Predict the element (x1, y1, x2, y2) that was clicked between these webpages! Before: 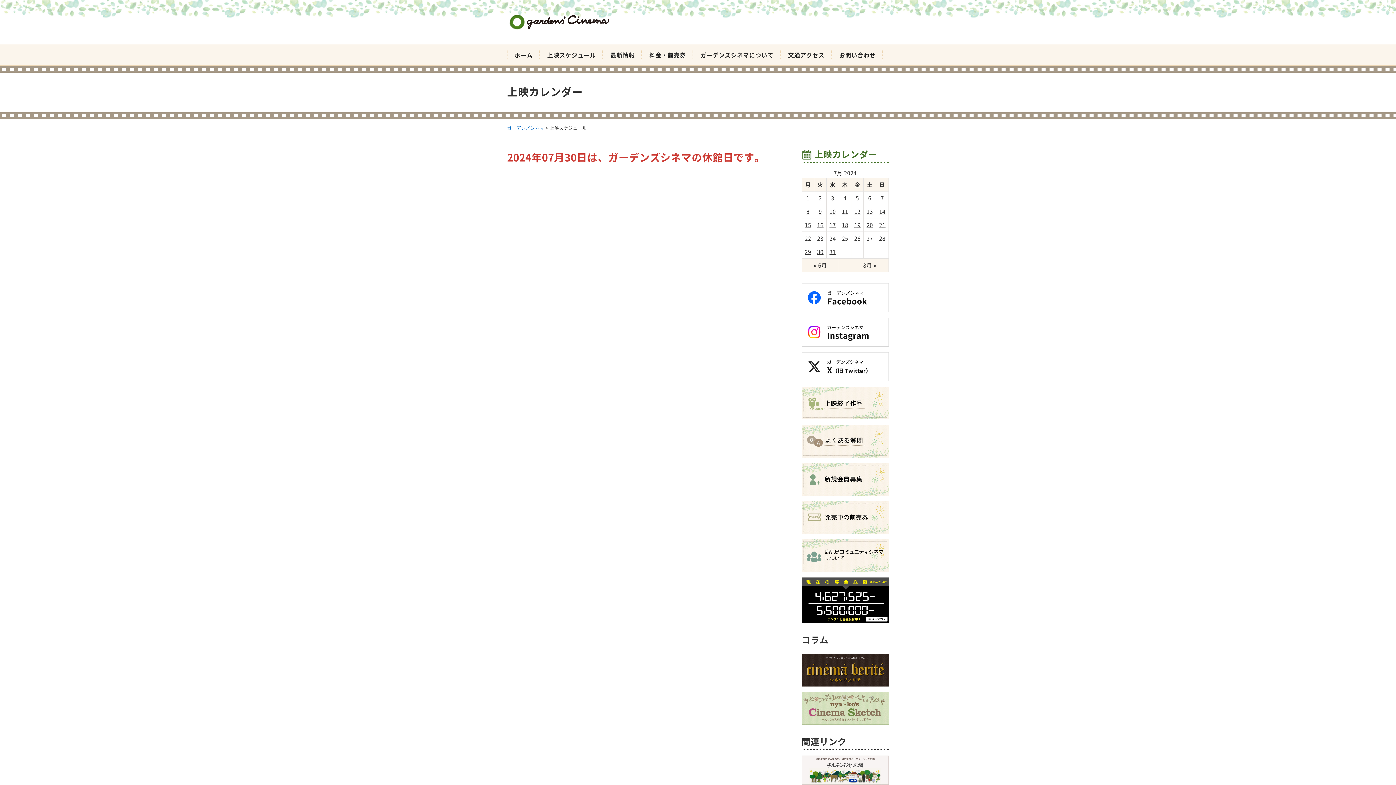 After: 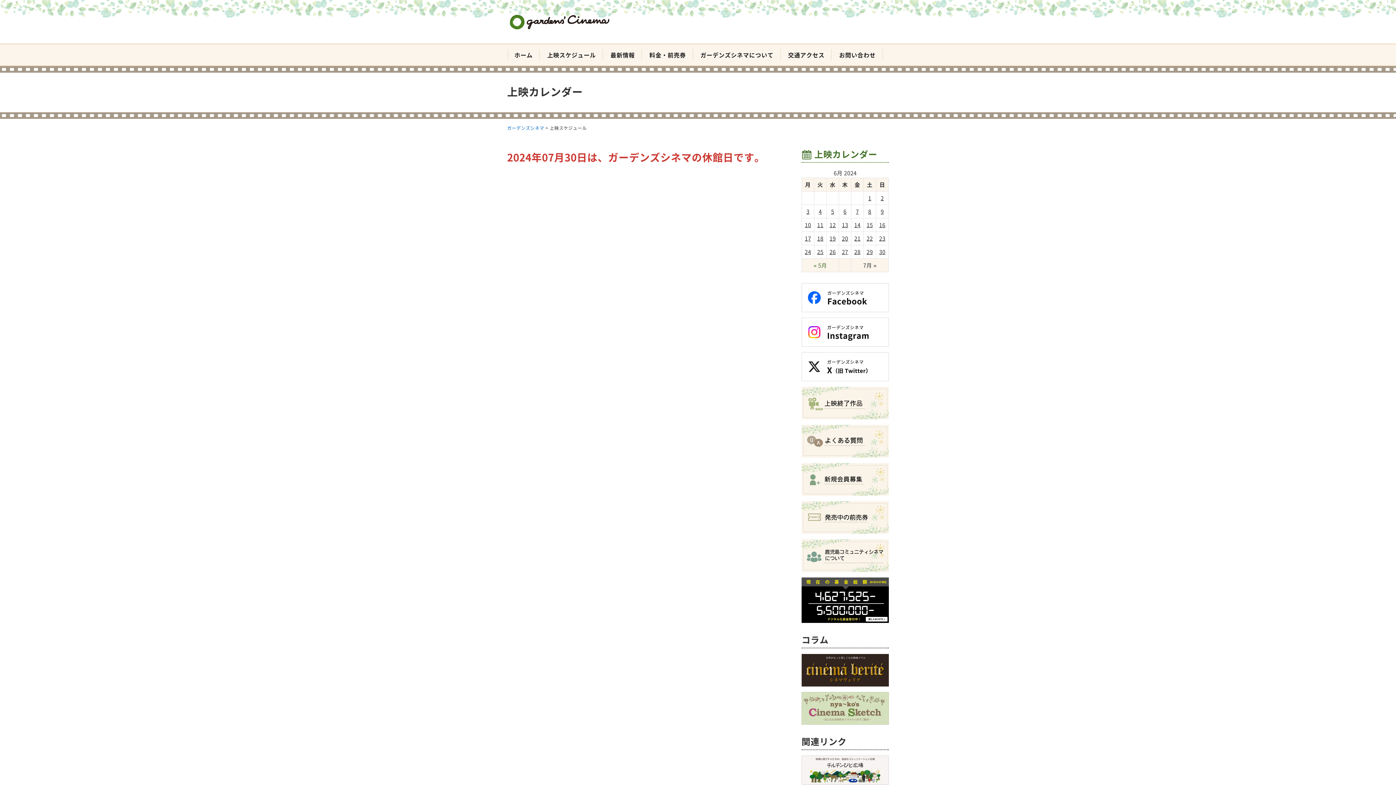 Action: label: « 6月 bbox: (813, 261, 827, 269)